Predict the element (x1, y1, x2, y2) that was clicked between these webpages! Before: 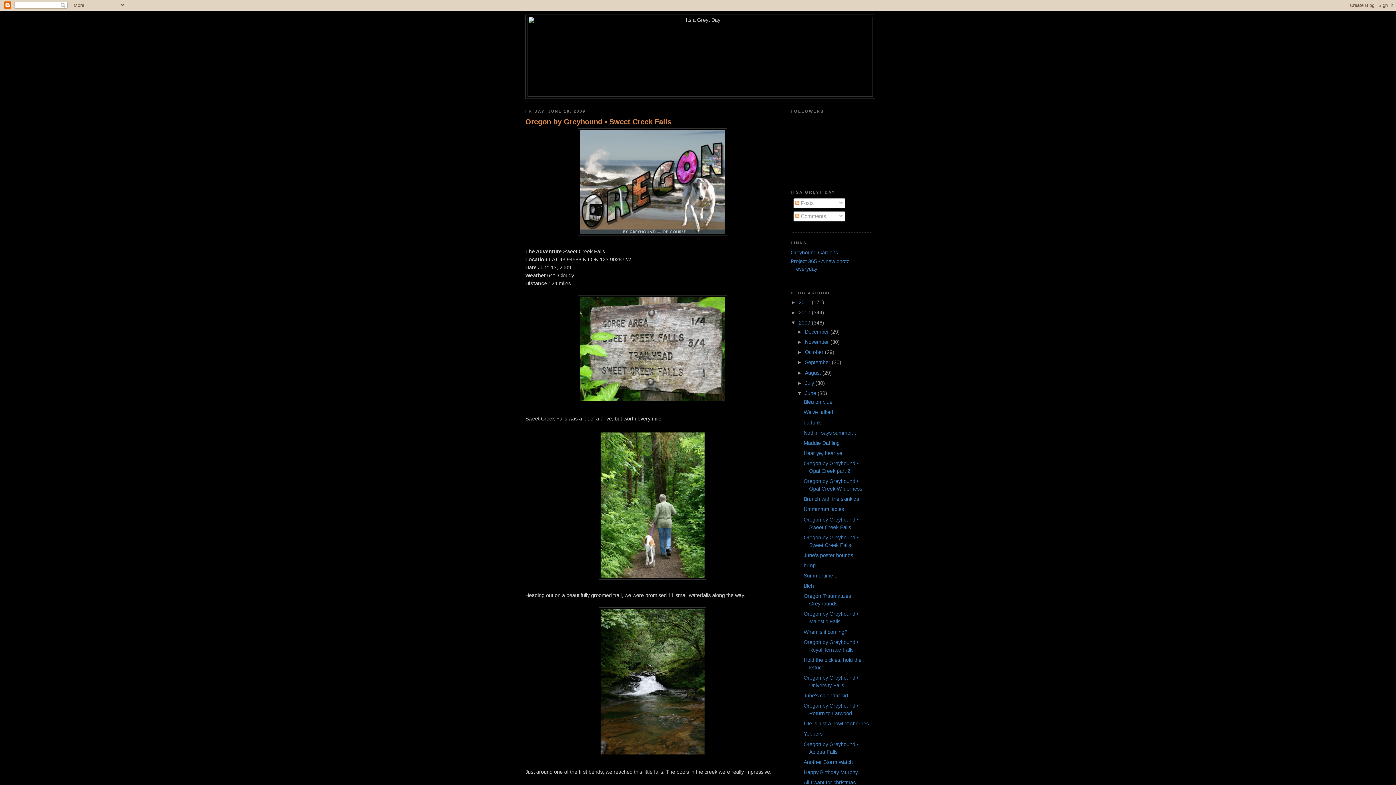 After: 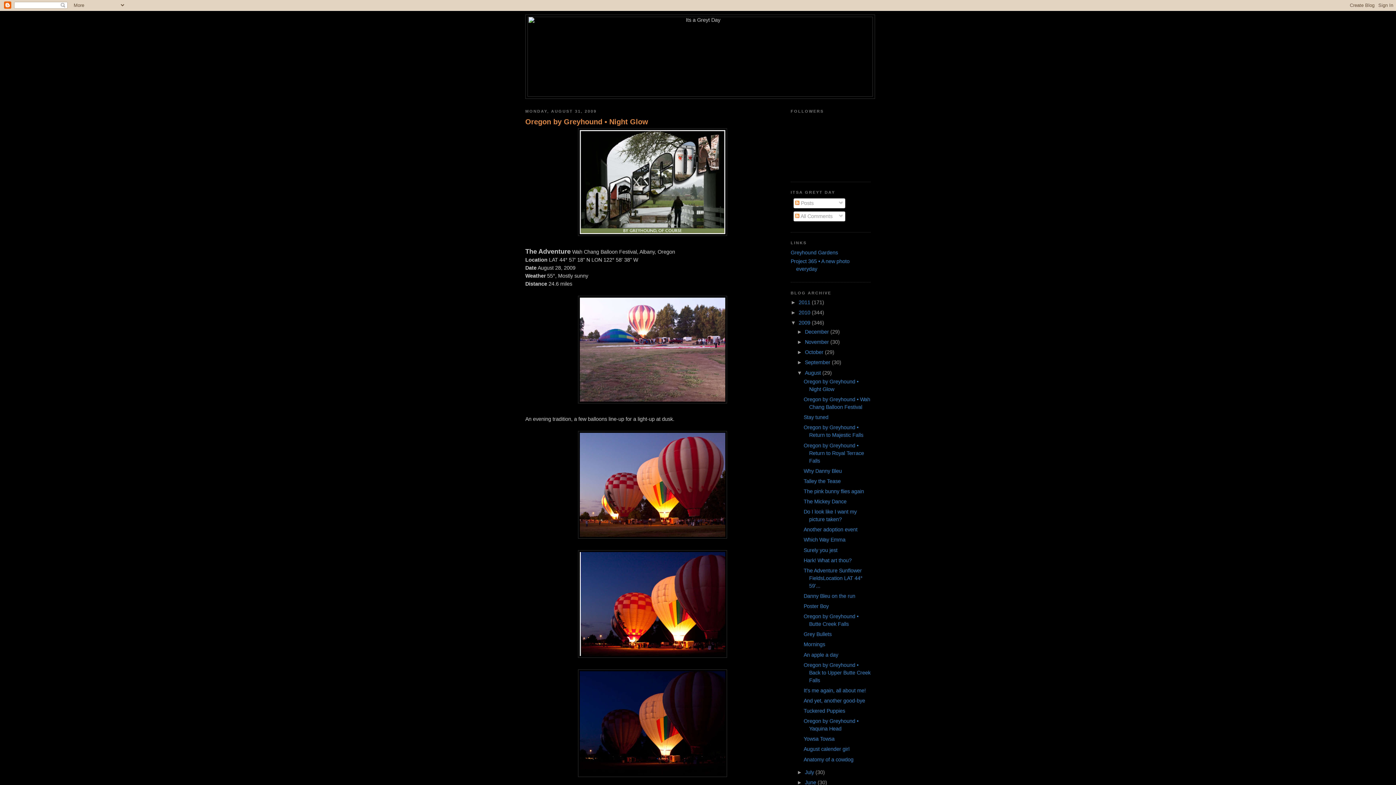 Action: bbox: (805, 370, 822, 375) label: August 